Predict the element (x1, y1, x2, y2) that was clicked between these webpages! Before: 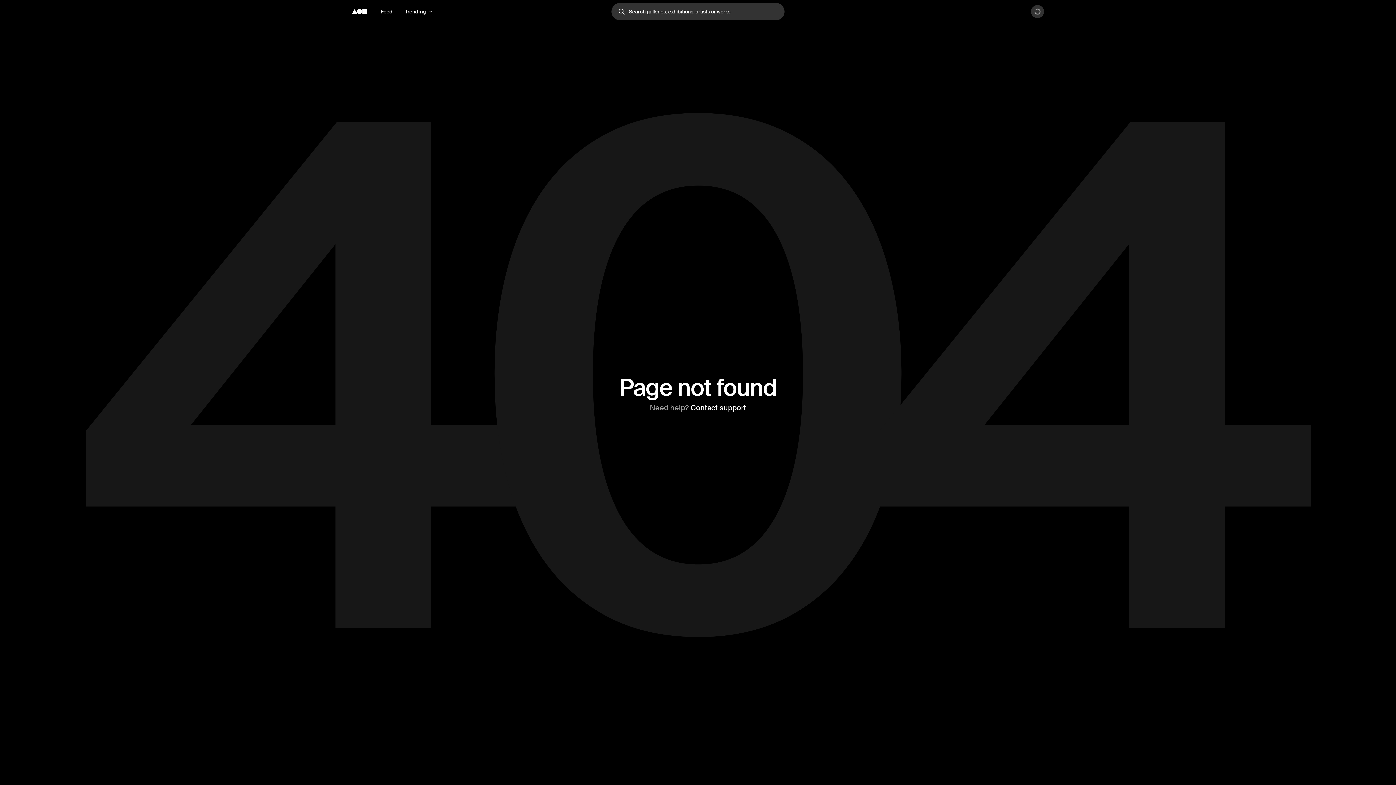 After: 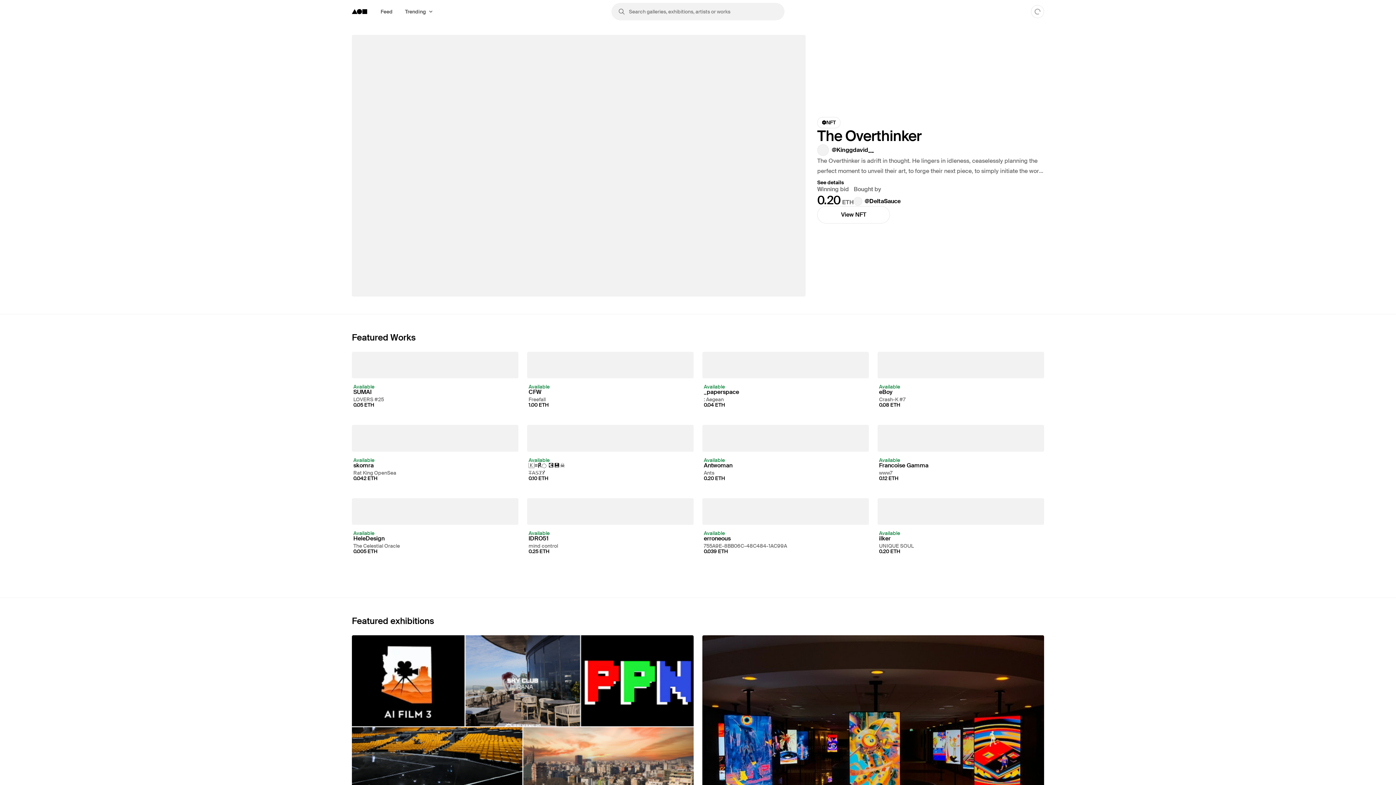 Action: bbox: (352, 9, 367, 14) label: Foundation logo